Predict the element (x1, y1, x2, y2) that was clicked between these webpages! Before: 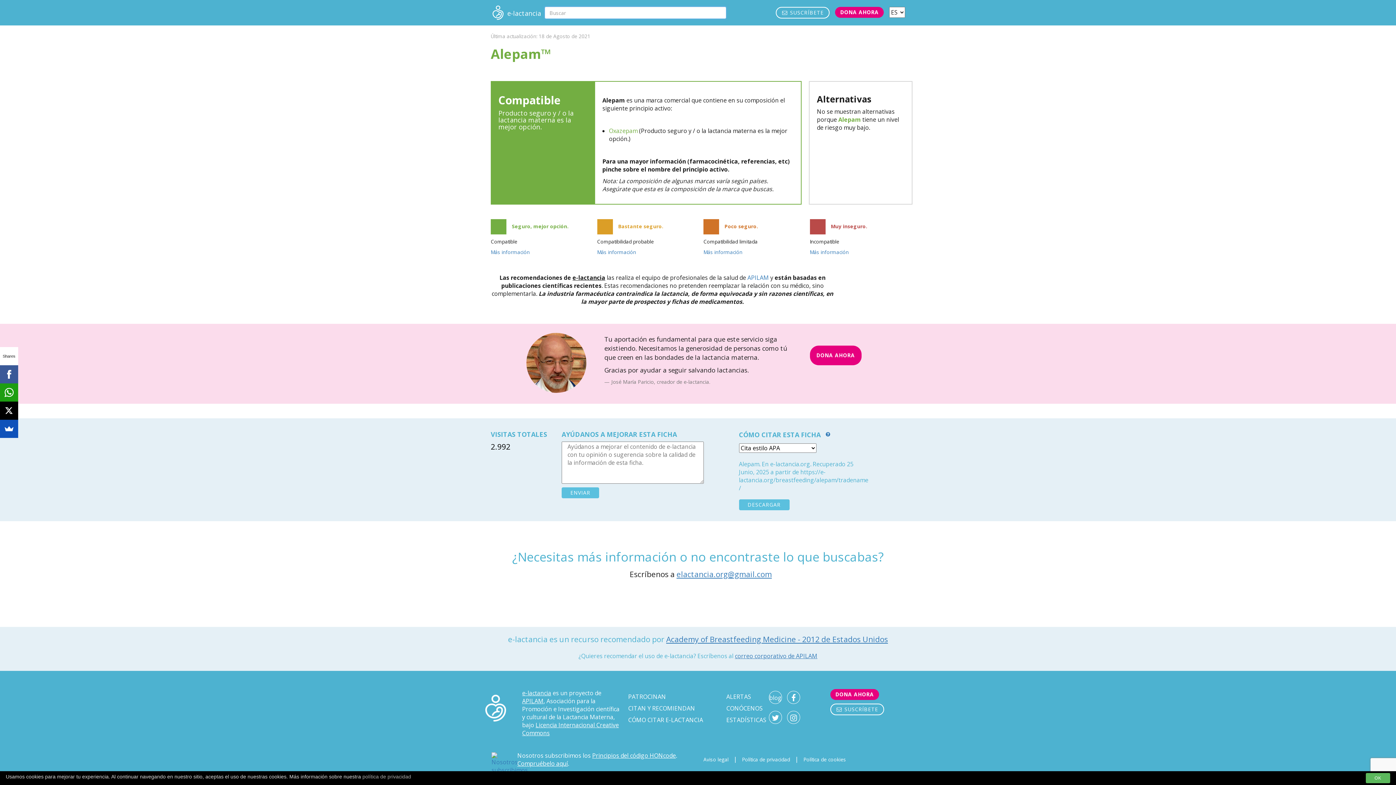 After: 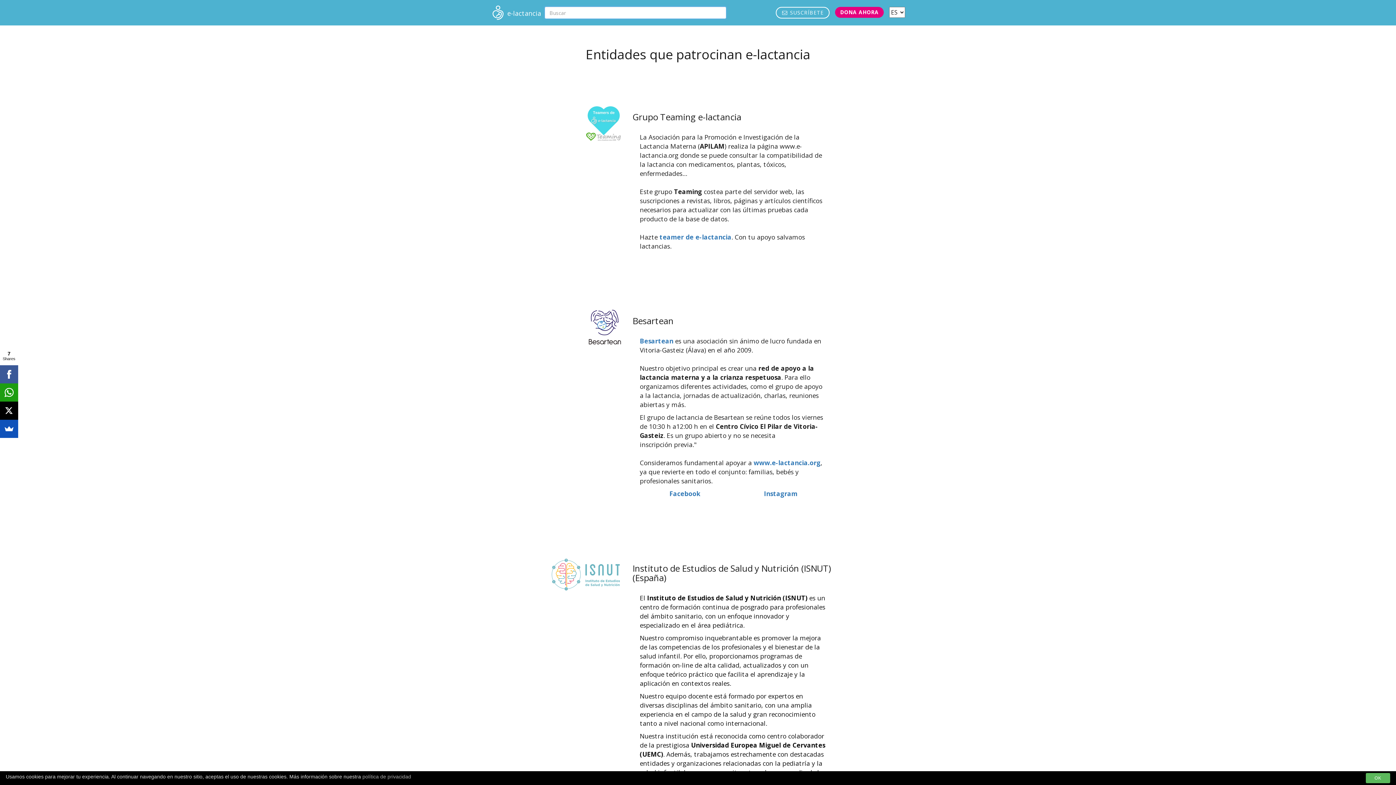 Action: label: PATROCINAN bbox: (628, 693, 666, 701)